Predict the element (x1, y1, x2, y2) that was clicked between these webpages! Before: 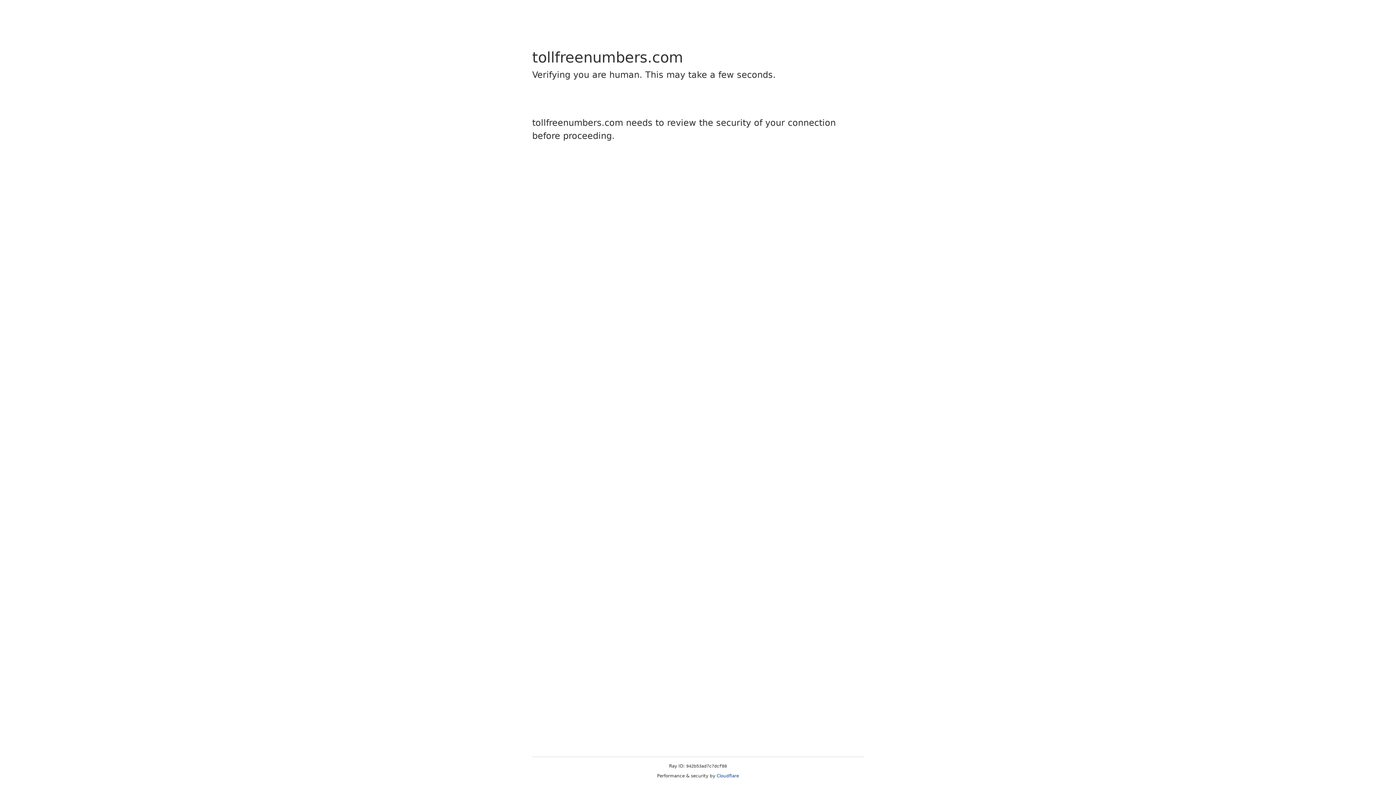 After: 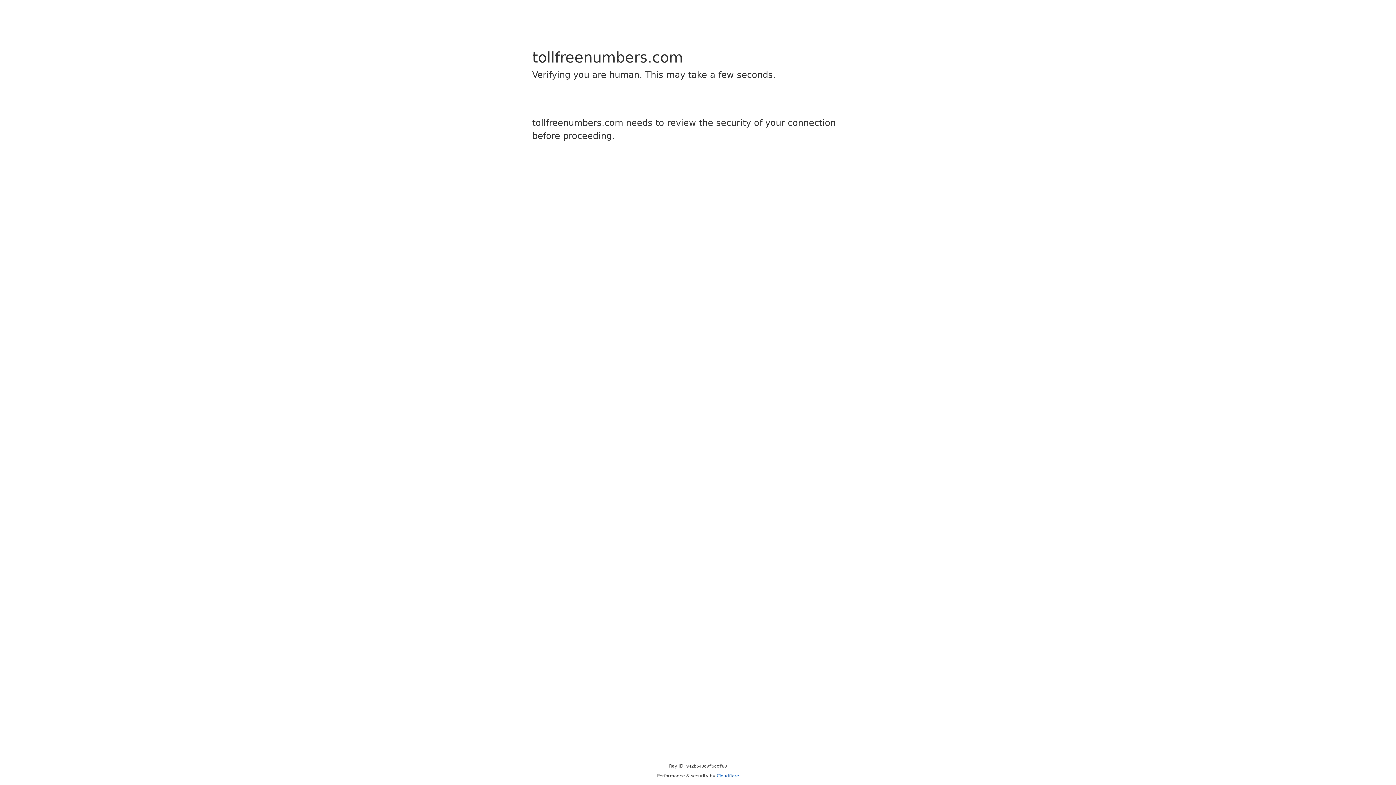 Action: label: Cloudflare bbox: (716, 773, 739, 778)